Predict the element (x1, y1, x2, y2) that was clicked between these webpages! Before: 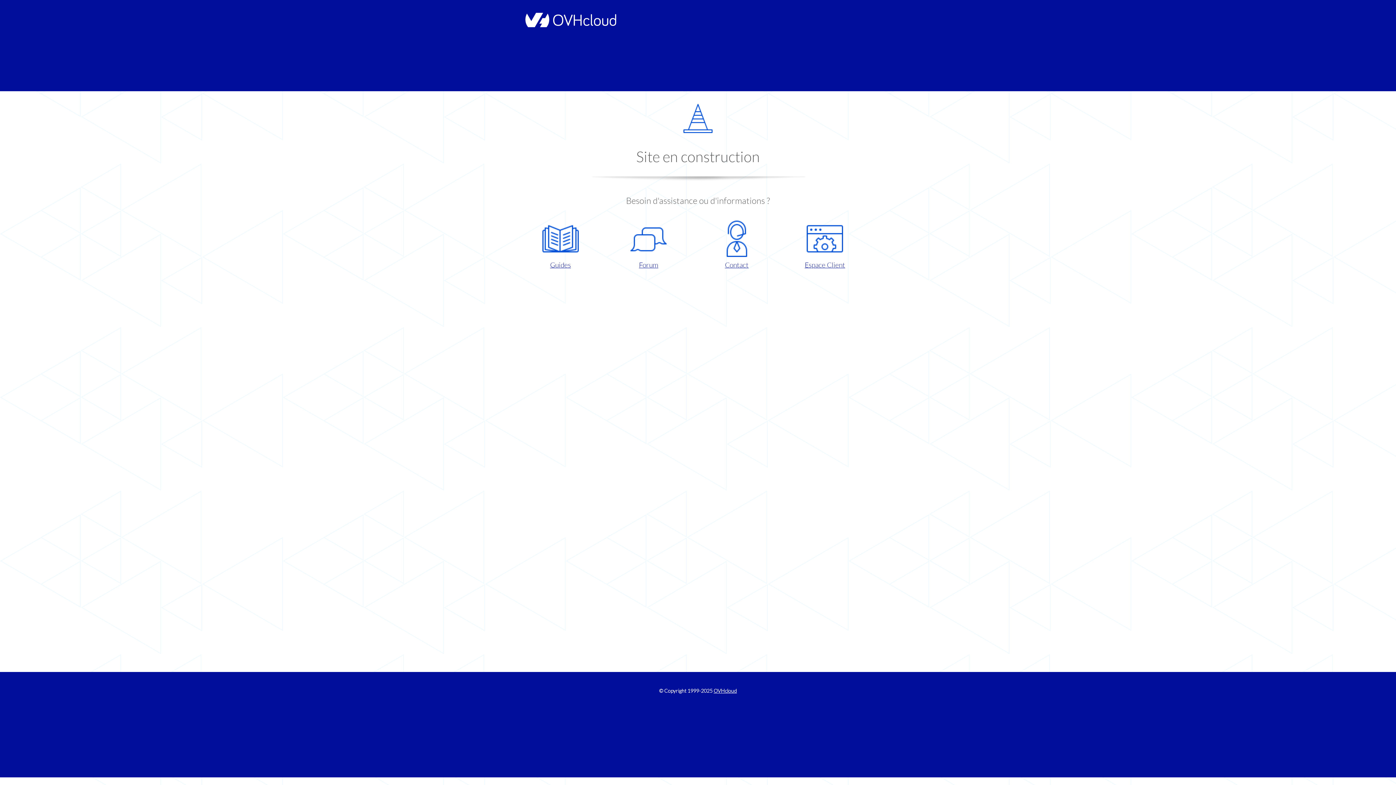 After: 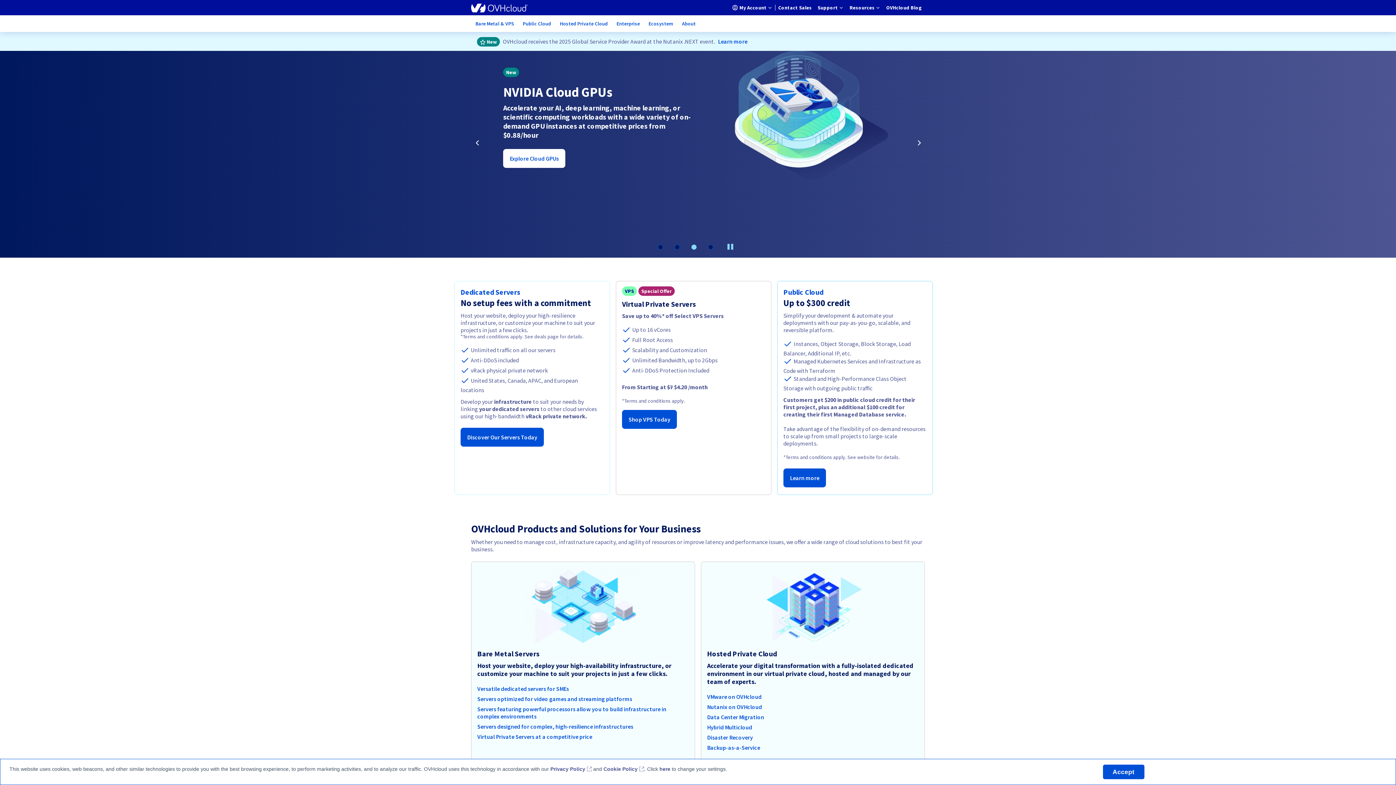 Action: bbox: (521, 22, 616, 28)